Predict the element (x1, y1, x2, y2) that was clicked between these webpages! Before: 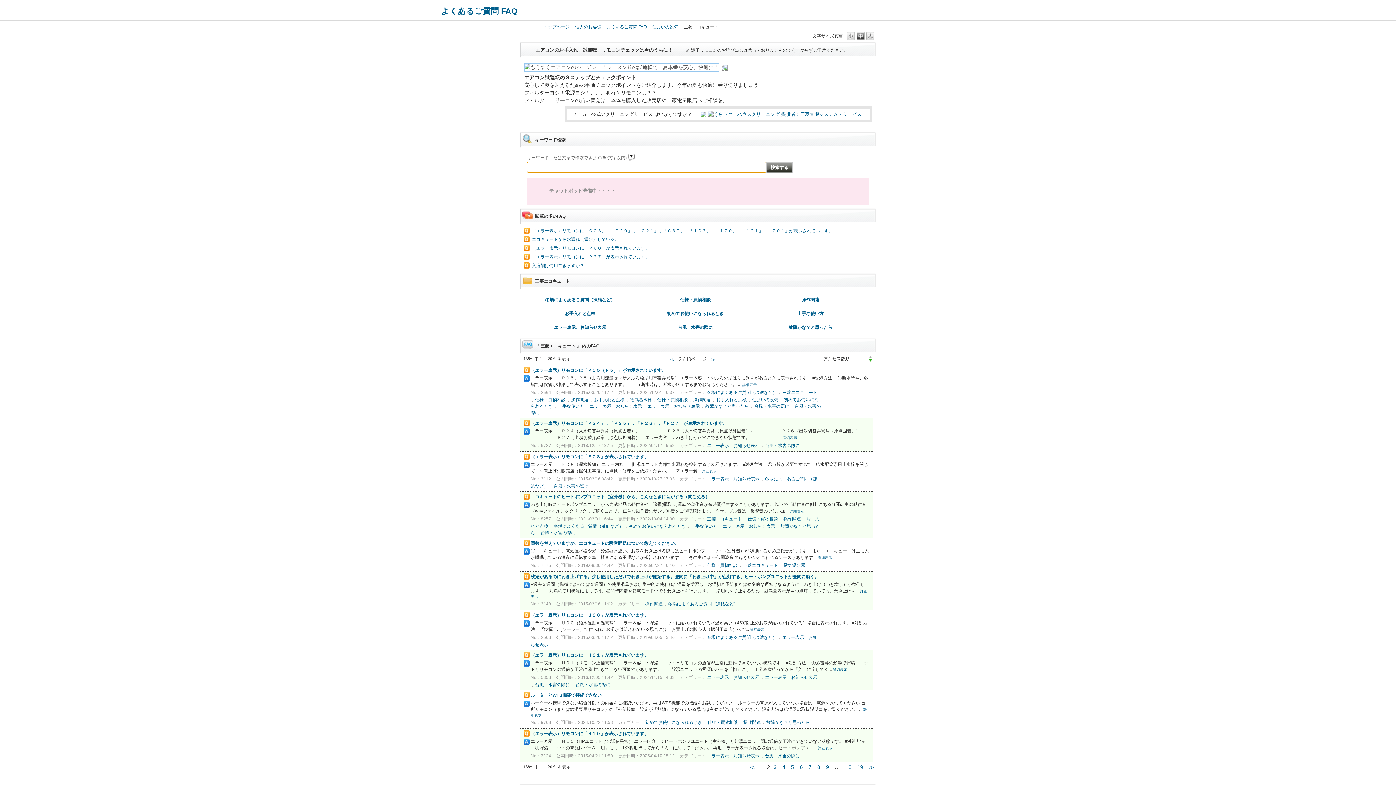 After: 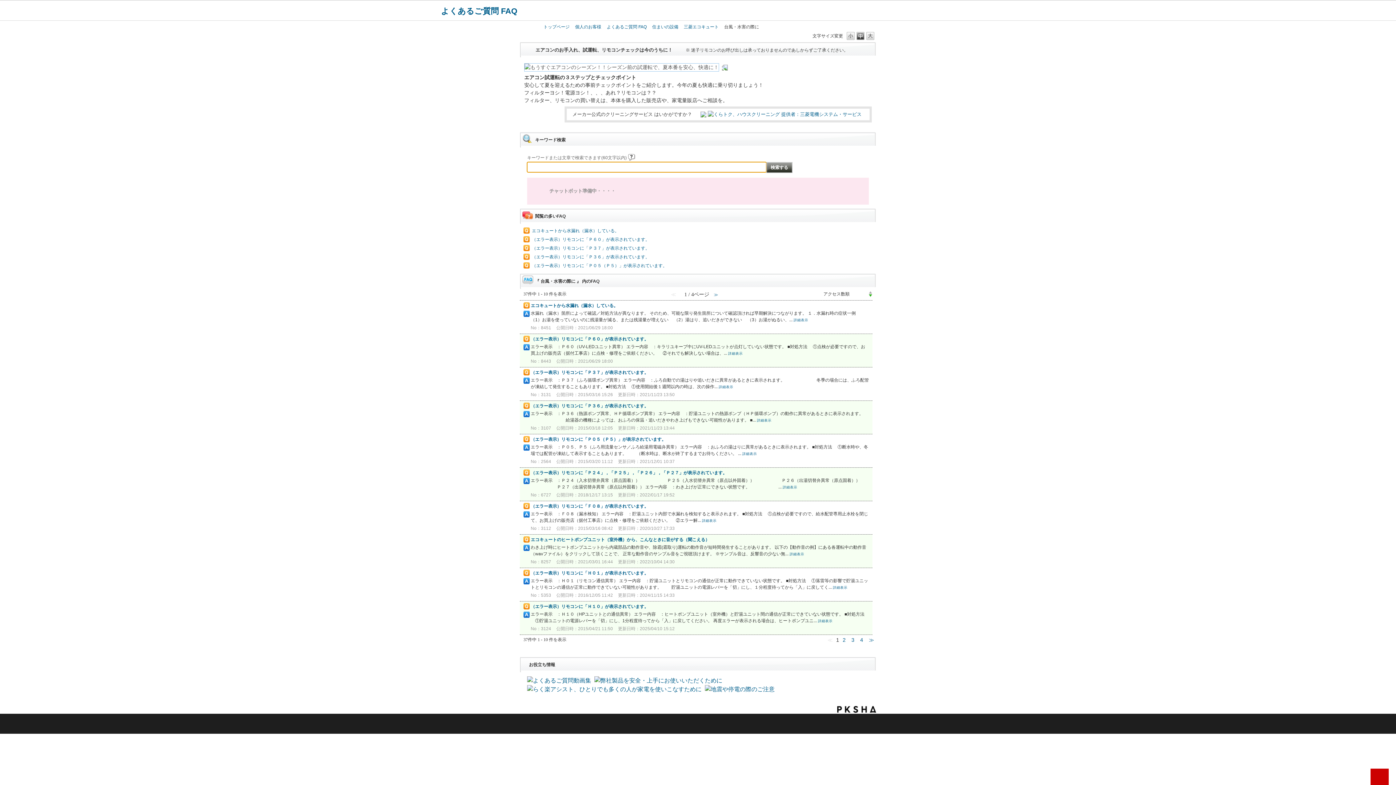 Action: bbox: (765, 443, 800, 448) label: 台風・水害の際に